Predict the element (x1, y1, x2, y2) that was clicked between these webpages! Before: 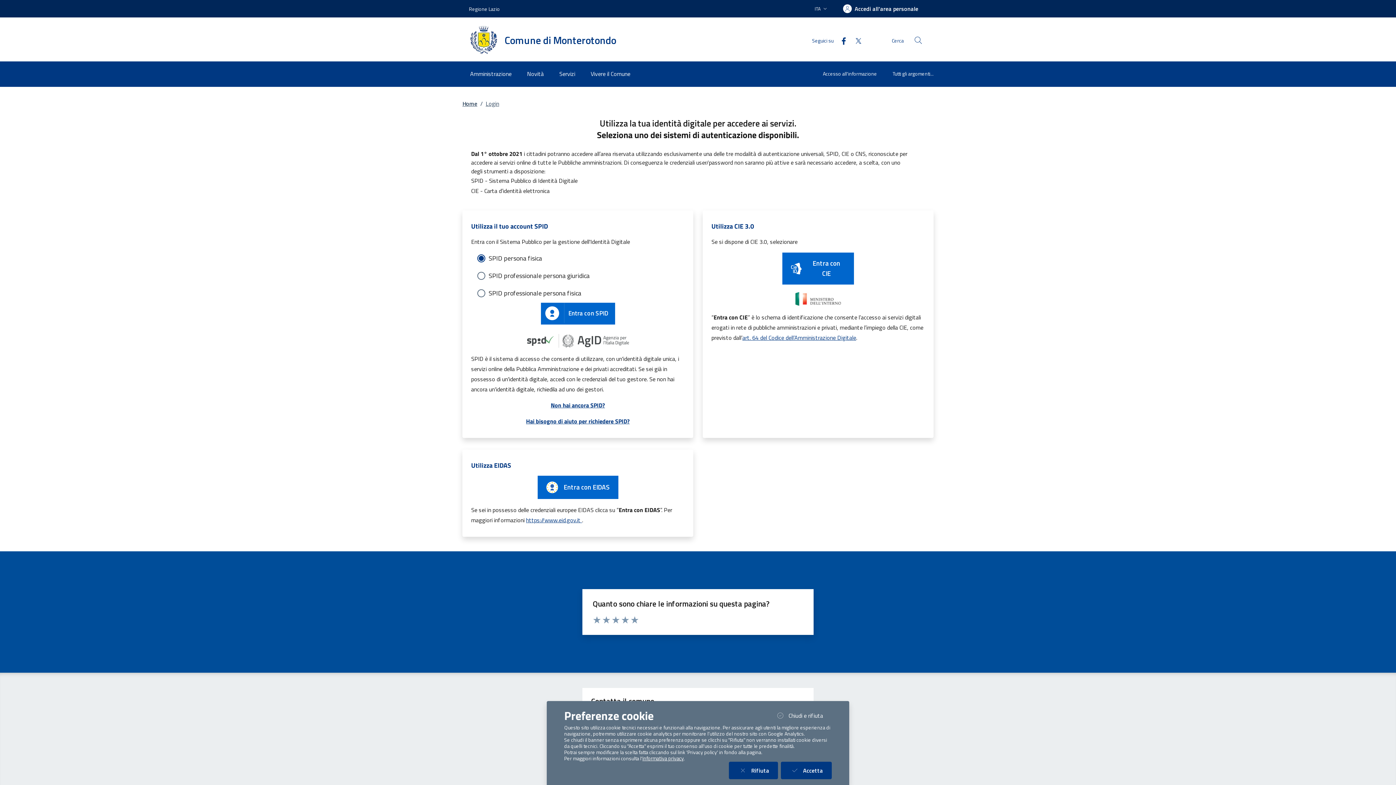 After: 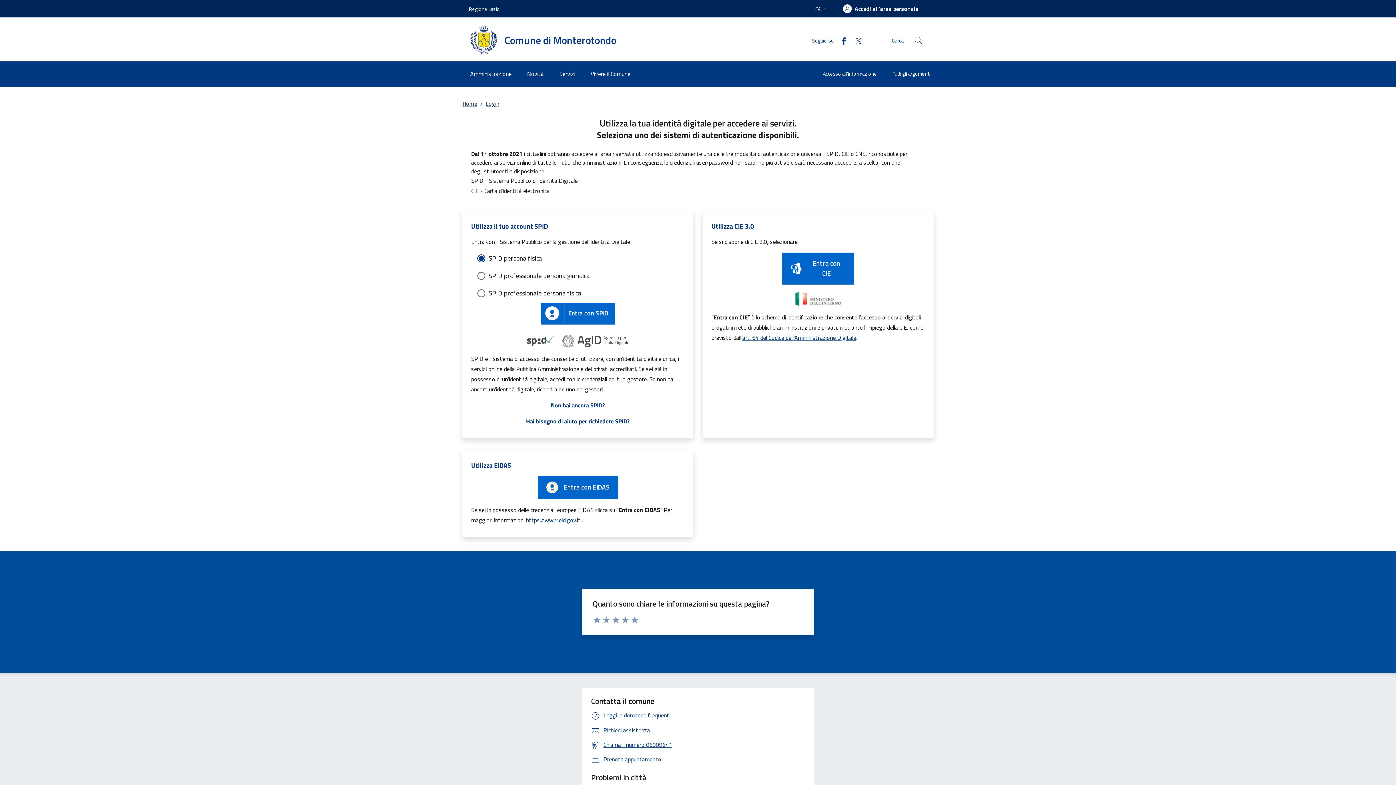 Action: label: Chiudi e rifiuta
i cookie bbox: (766, 707, 832, 724)